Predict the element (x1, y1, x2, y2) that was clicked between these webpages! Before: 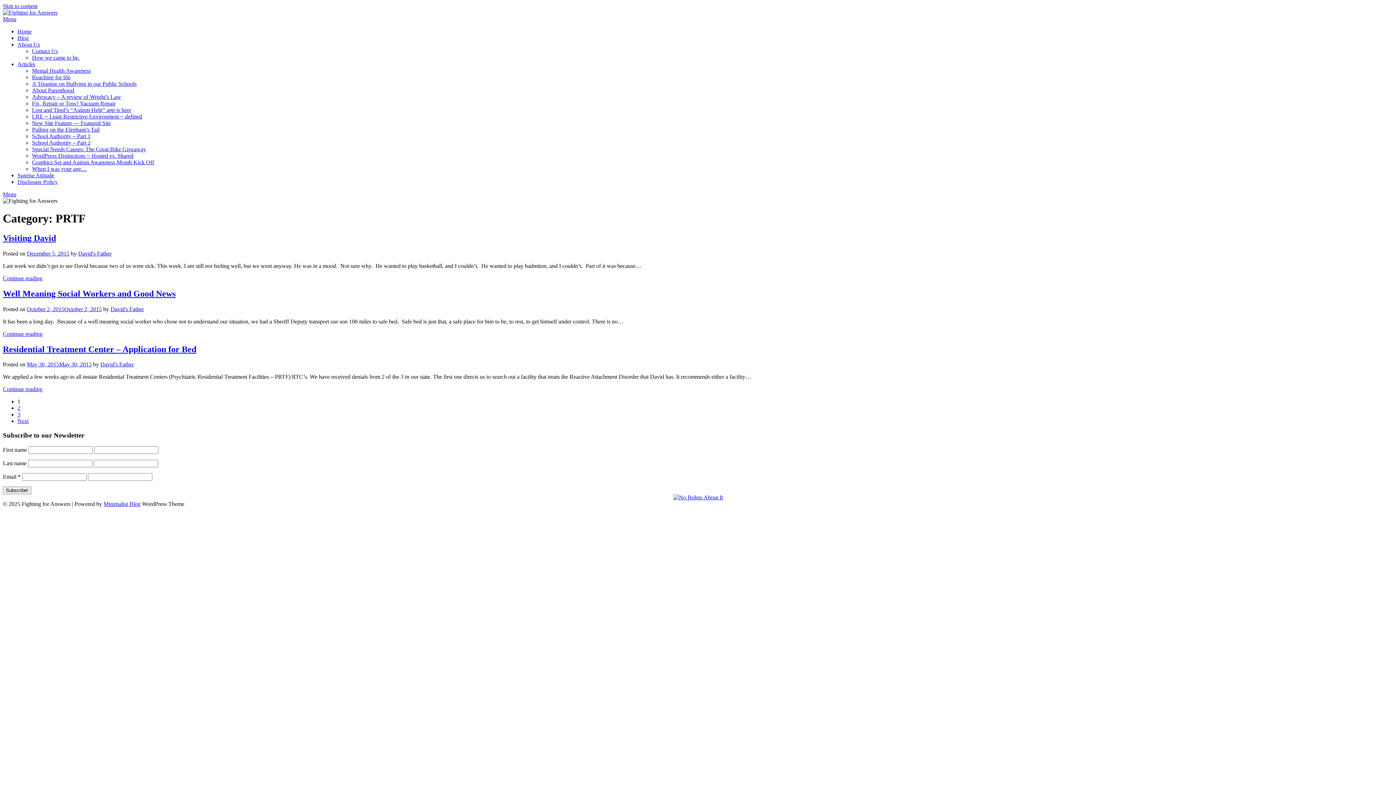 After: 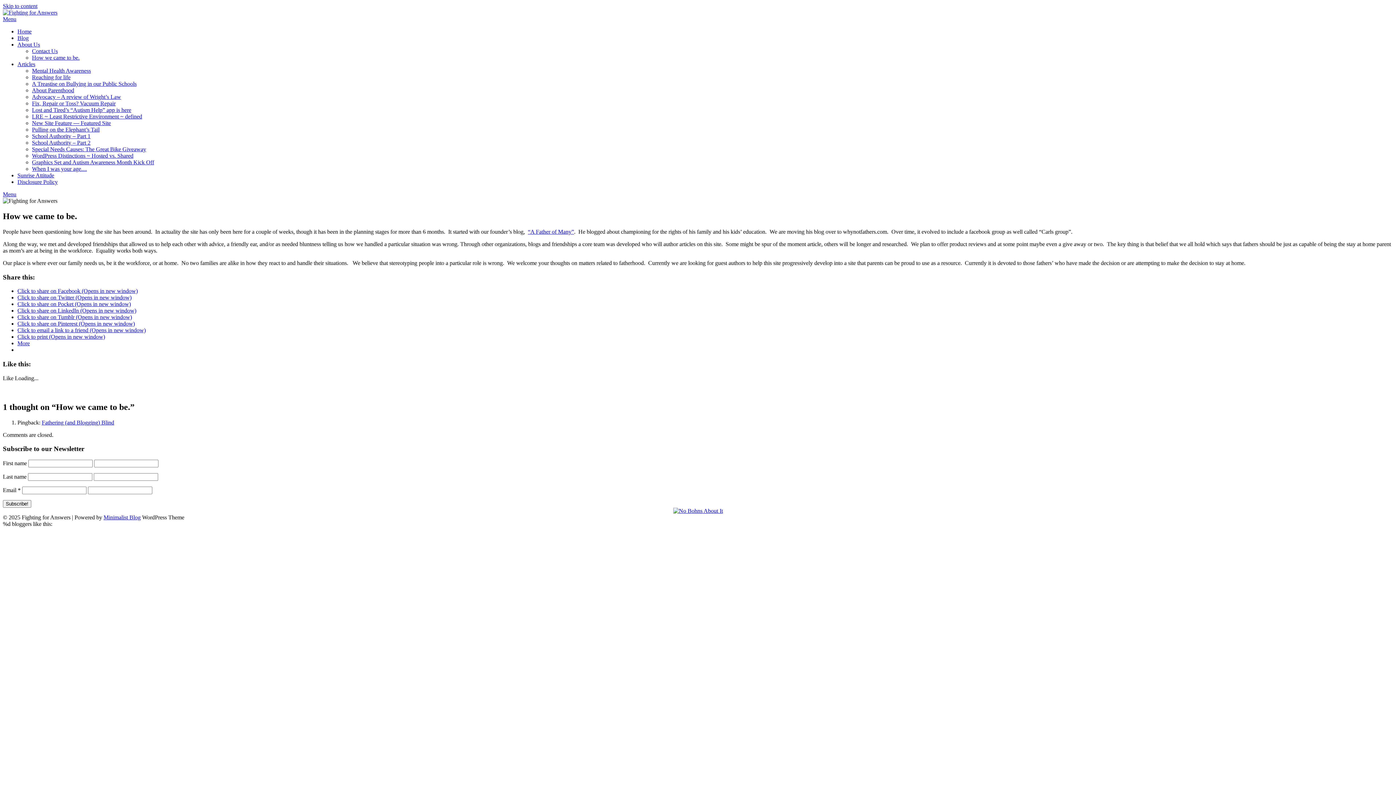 Action: bbox: (32, 54, 79, 60) label: How we came to be.